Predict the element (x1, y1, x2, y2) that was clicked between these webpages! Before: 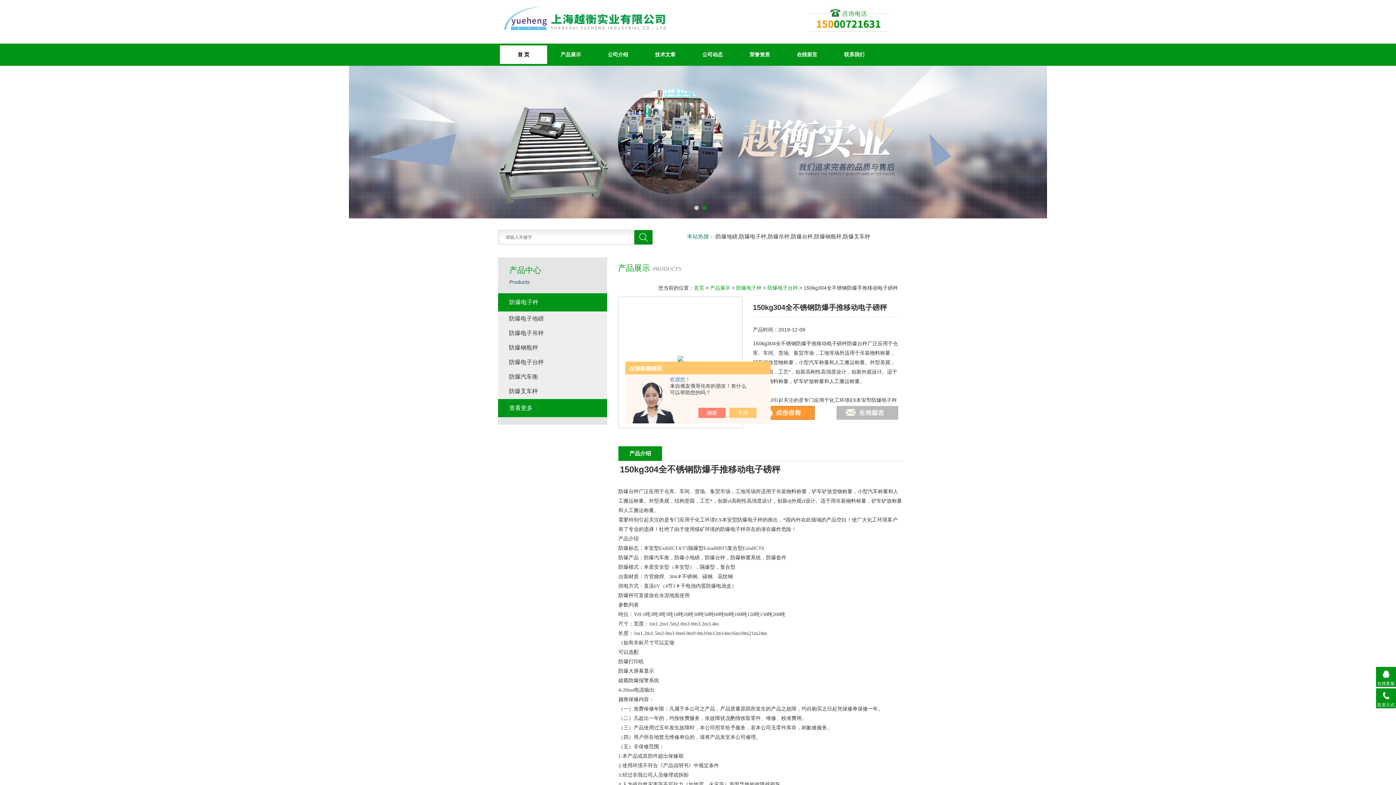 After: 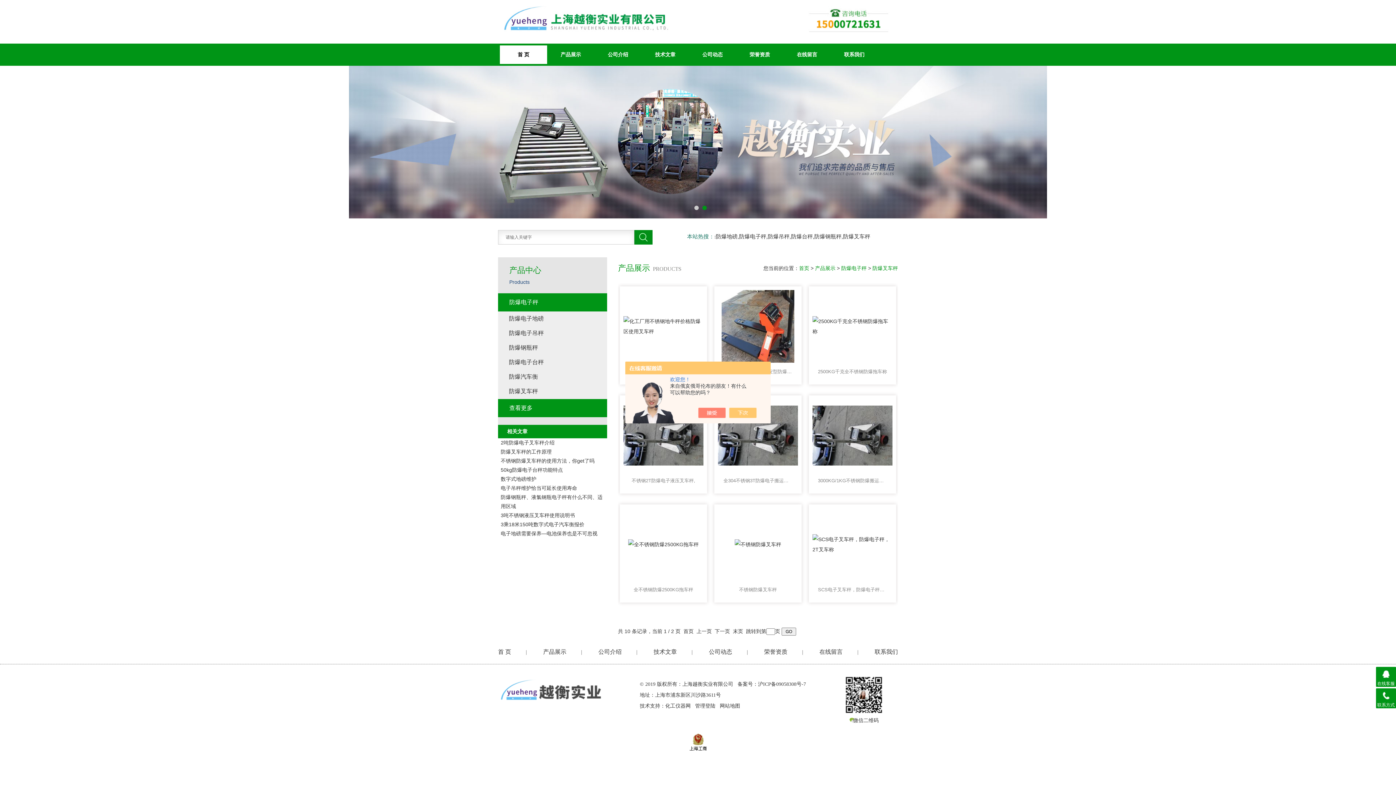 Action: label: 防爆叉车秤 bbox: (505, 384, 607, 398)